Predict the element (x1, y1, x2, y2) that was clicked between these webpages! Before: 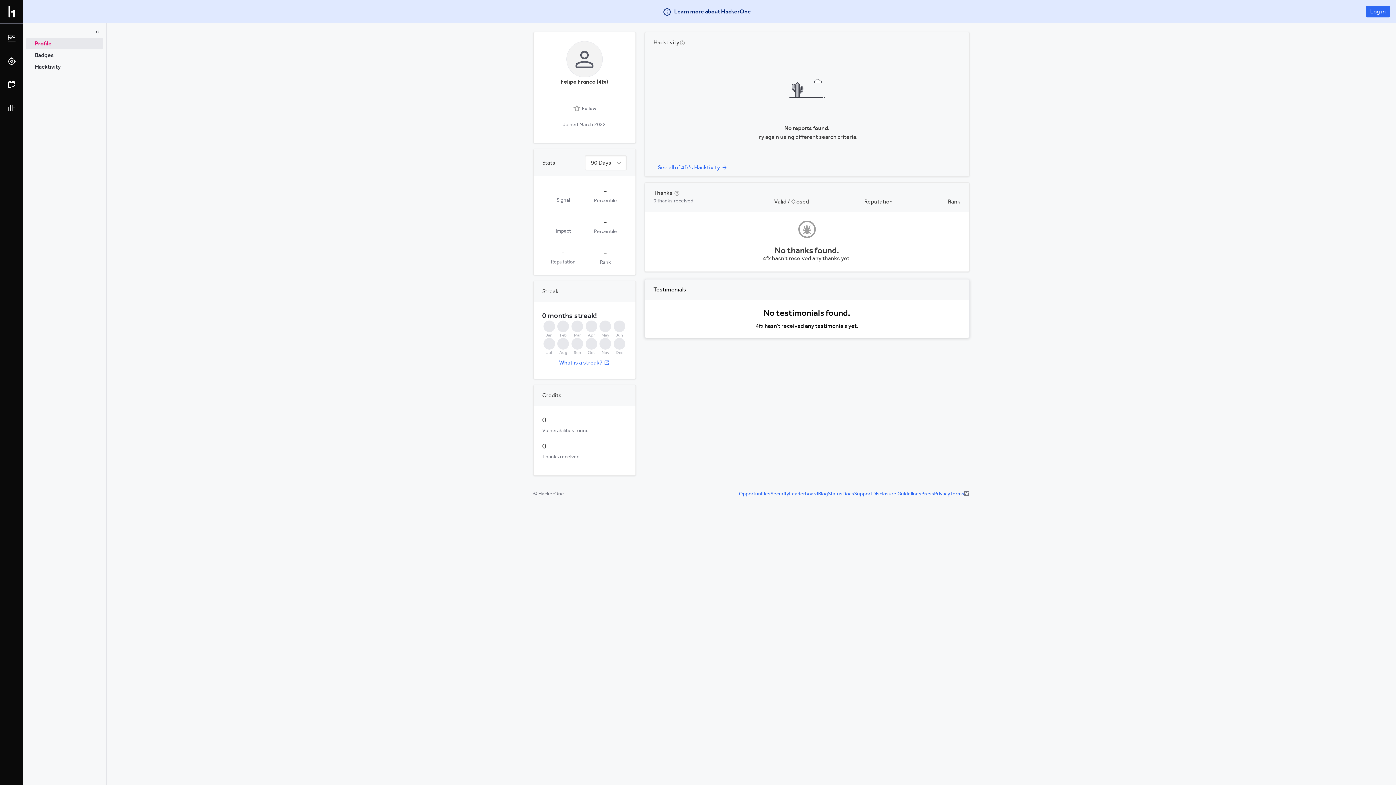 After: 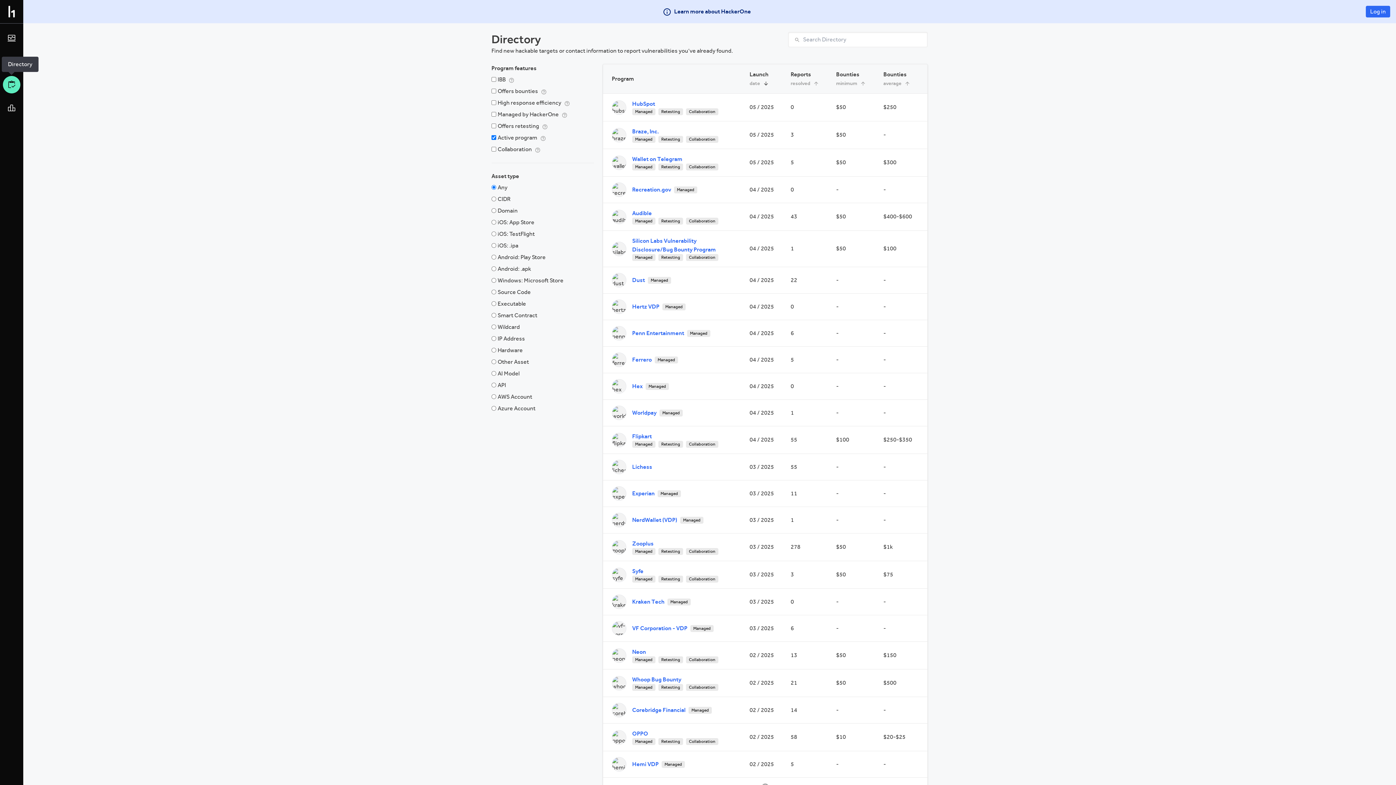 Action: bbox: (2, 76, 20, 93)